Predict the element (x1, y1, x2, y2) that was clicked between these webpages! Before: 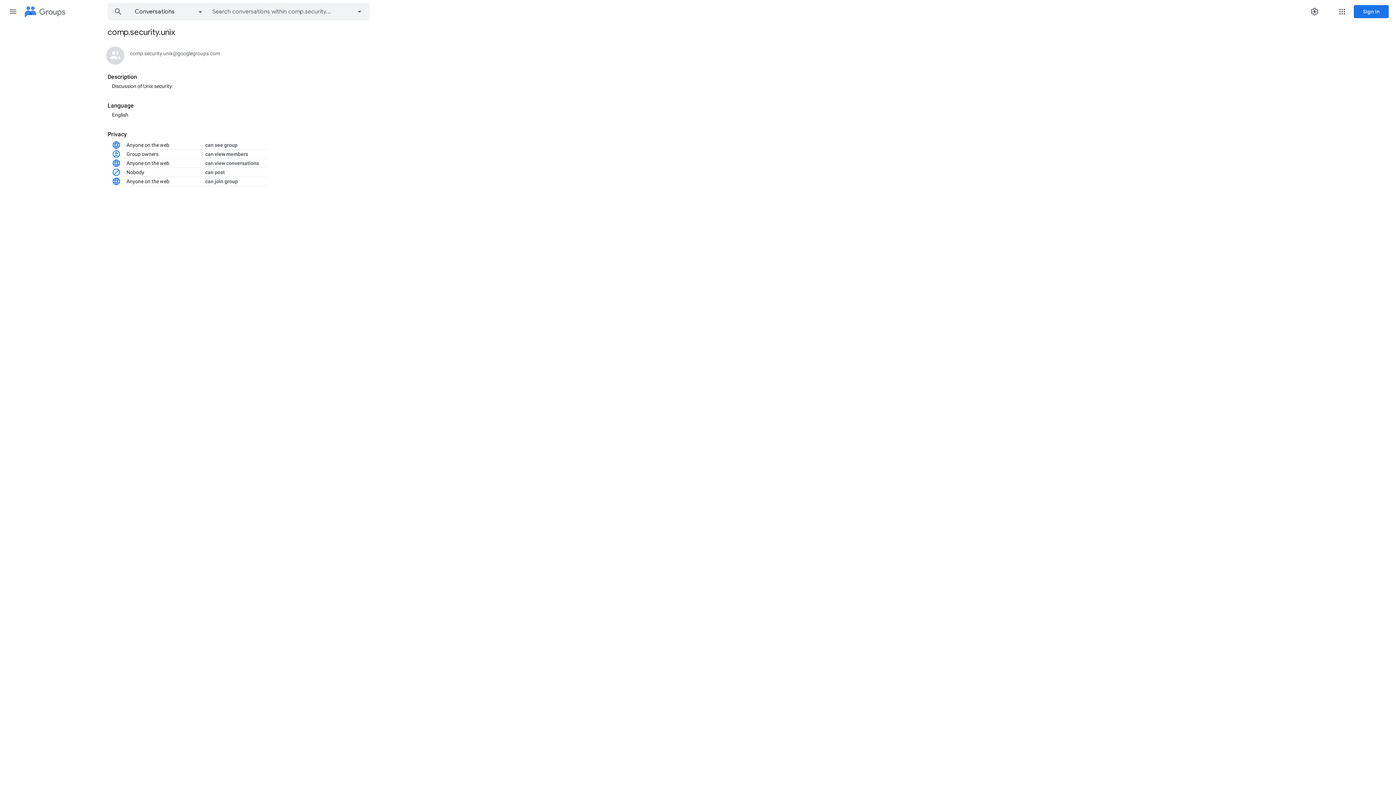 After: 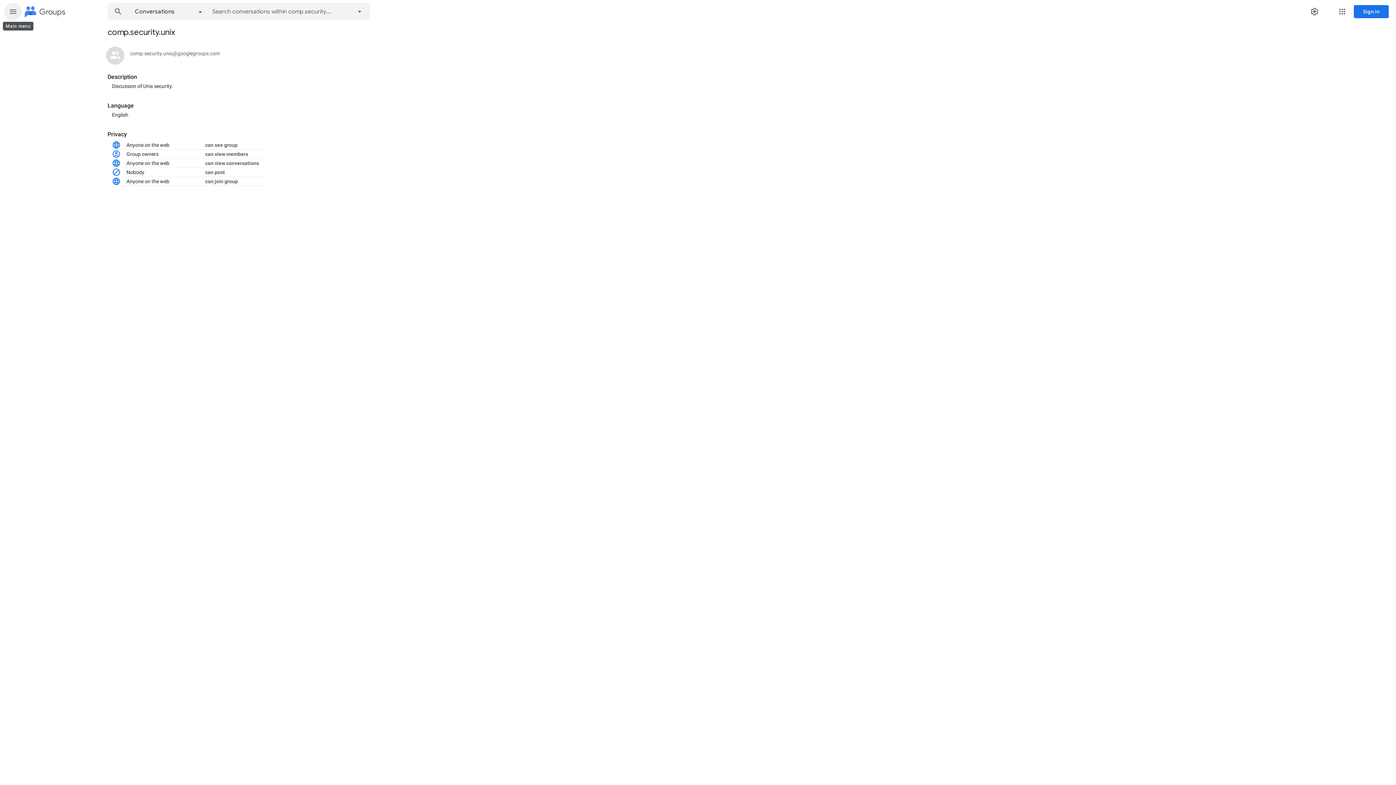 Action: bbox: (4, 2, 21, 20) label: Main menu